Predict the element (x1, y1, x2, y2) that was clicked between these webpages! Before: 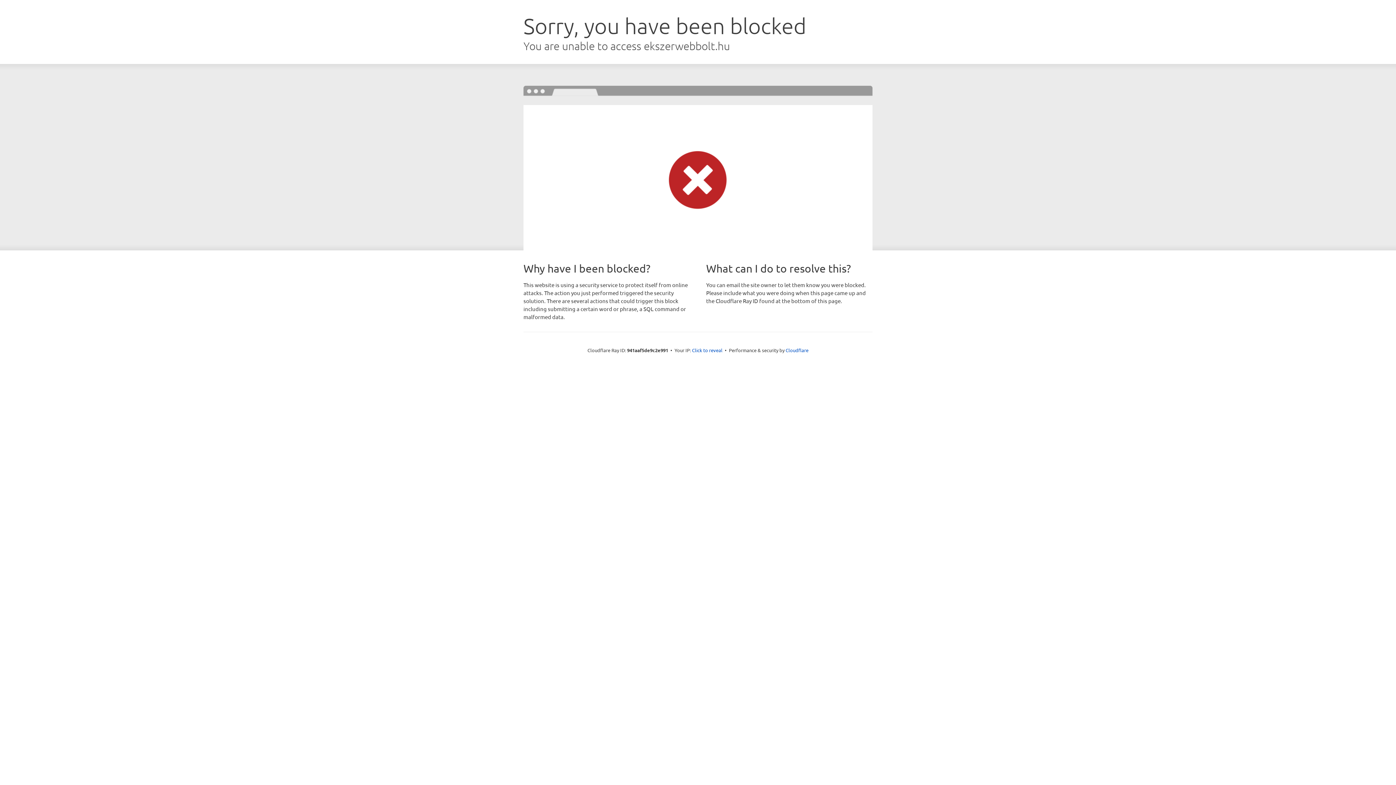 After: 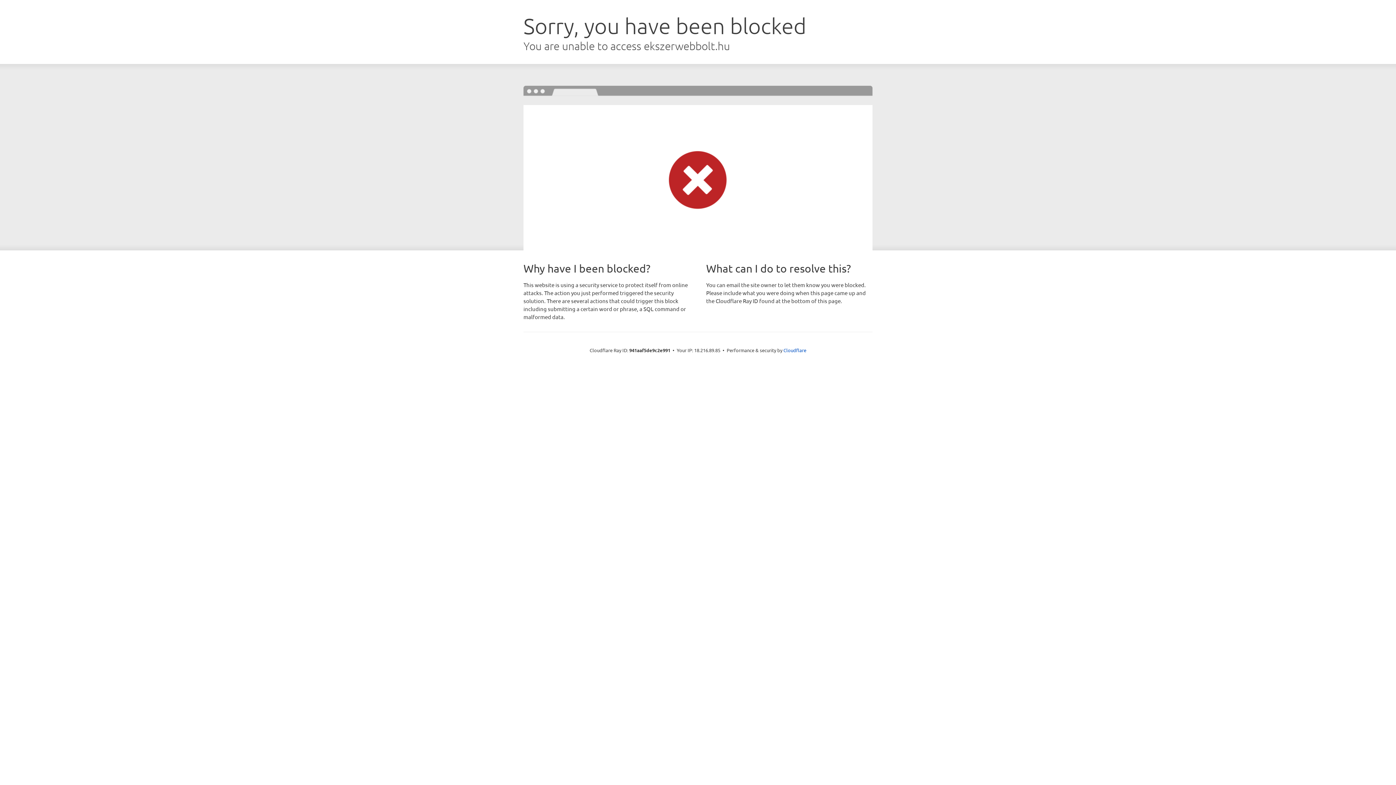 Action: bbox: (692, 346, 722, 353) label: Click to reveal